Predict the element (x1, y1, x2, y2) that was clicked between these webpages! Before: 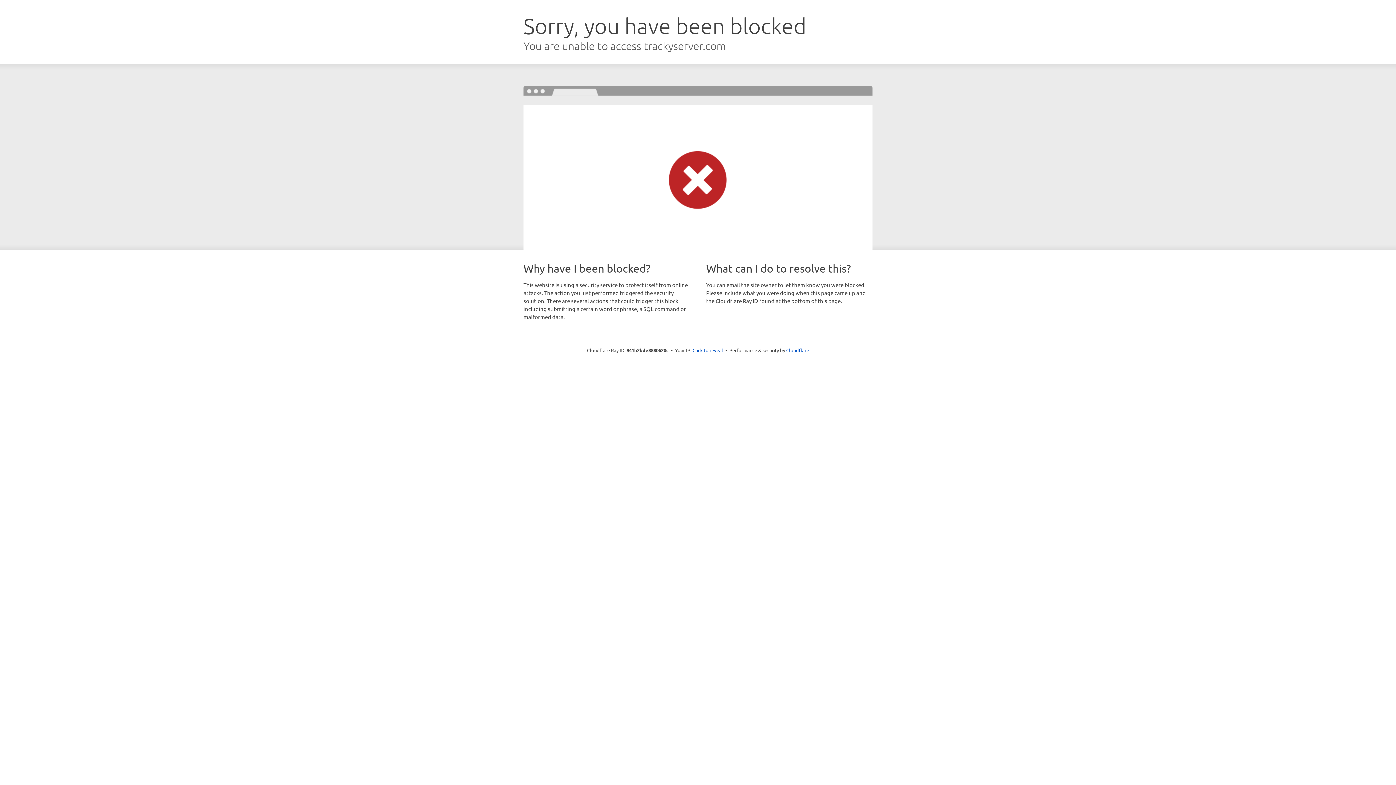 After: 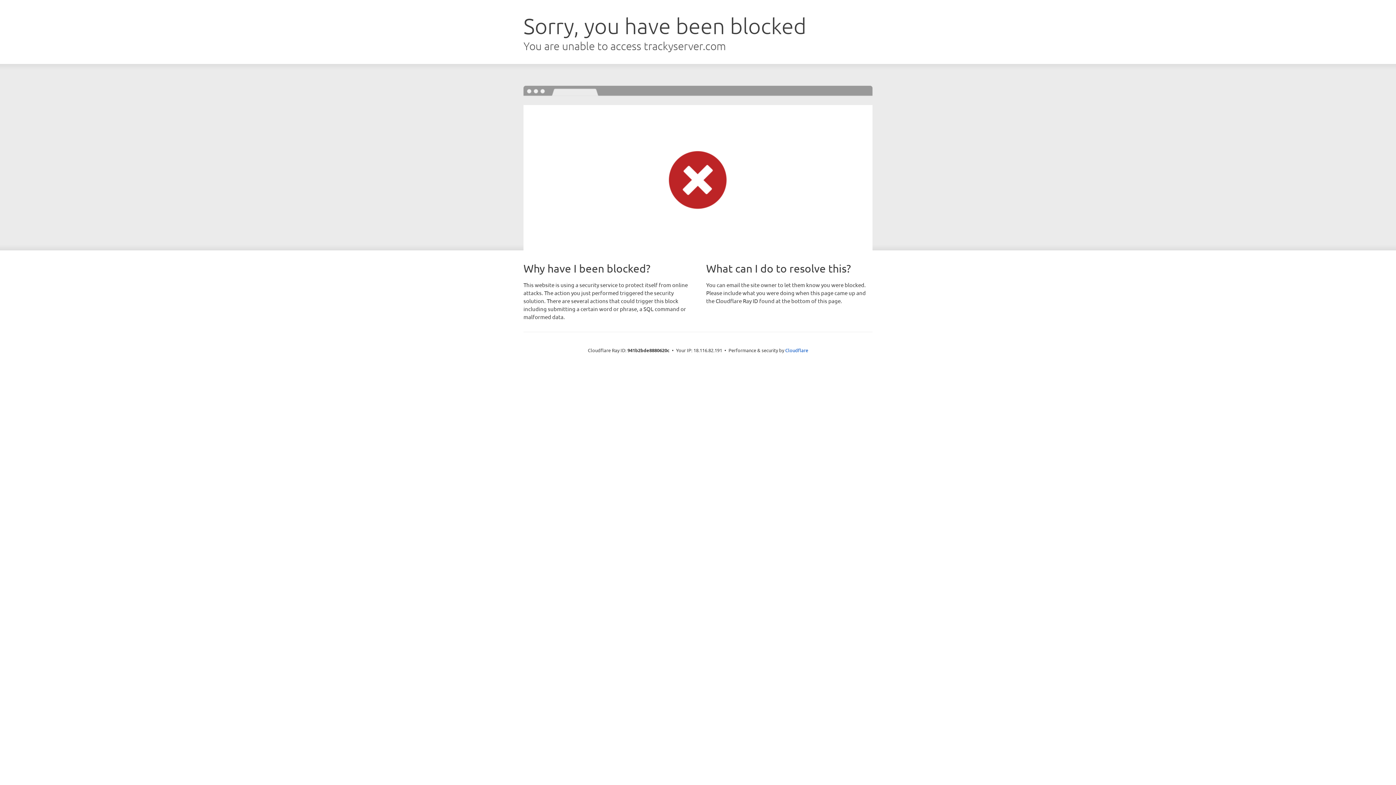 Action: label: Click to reveal bbox: (692, 346, 723, 353)